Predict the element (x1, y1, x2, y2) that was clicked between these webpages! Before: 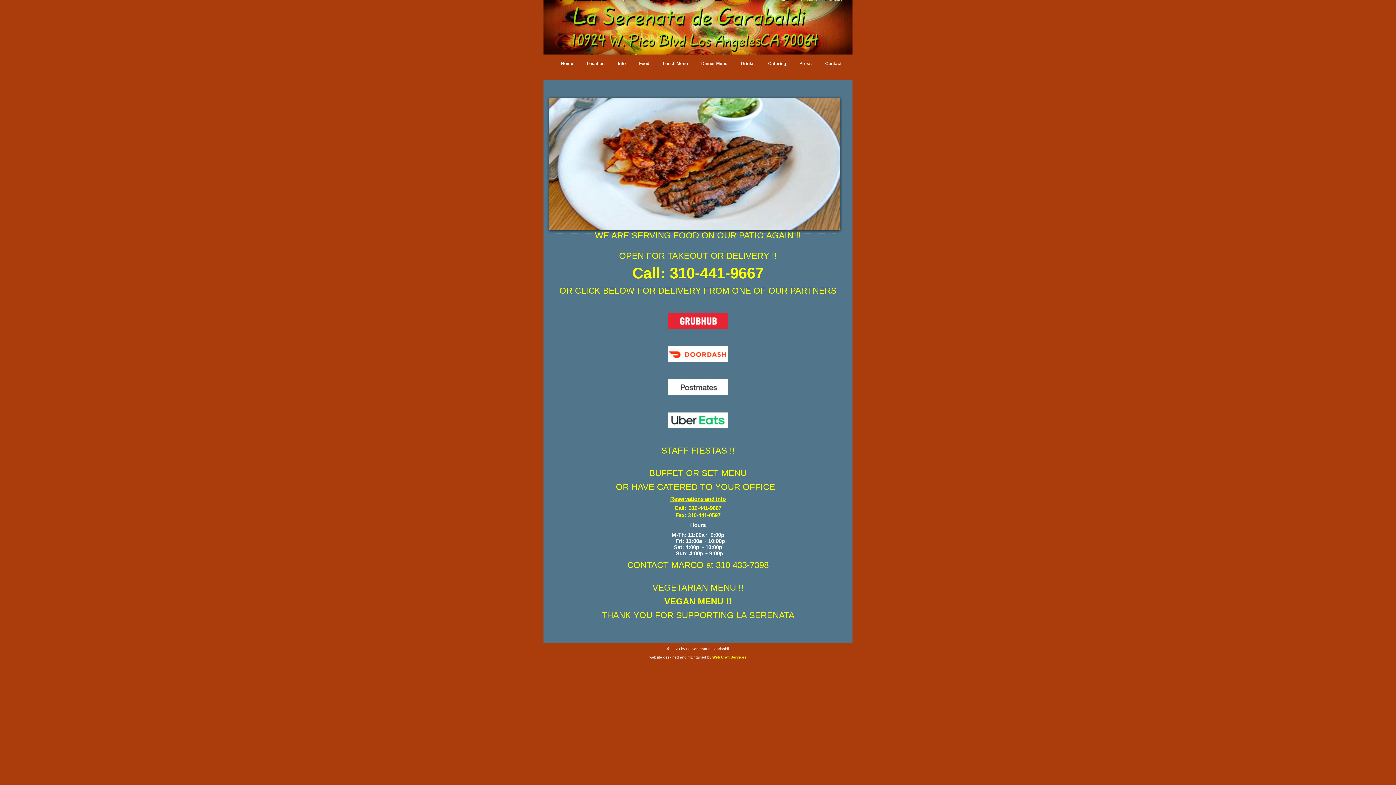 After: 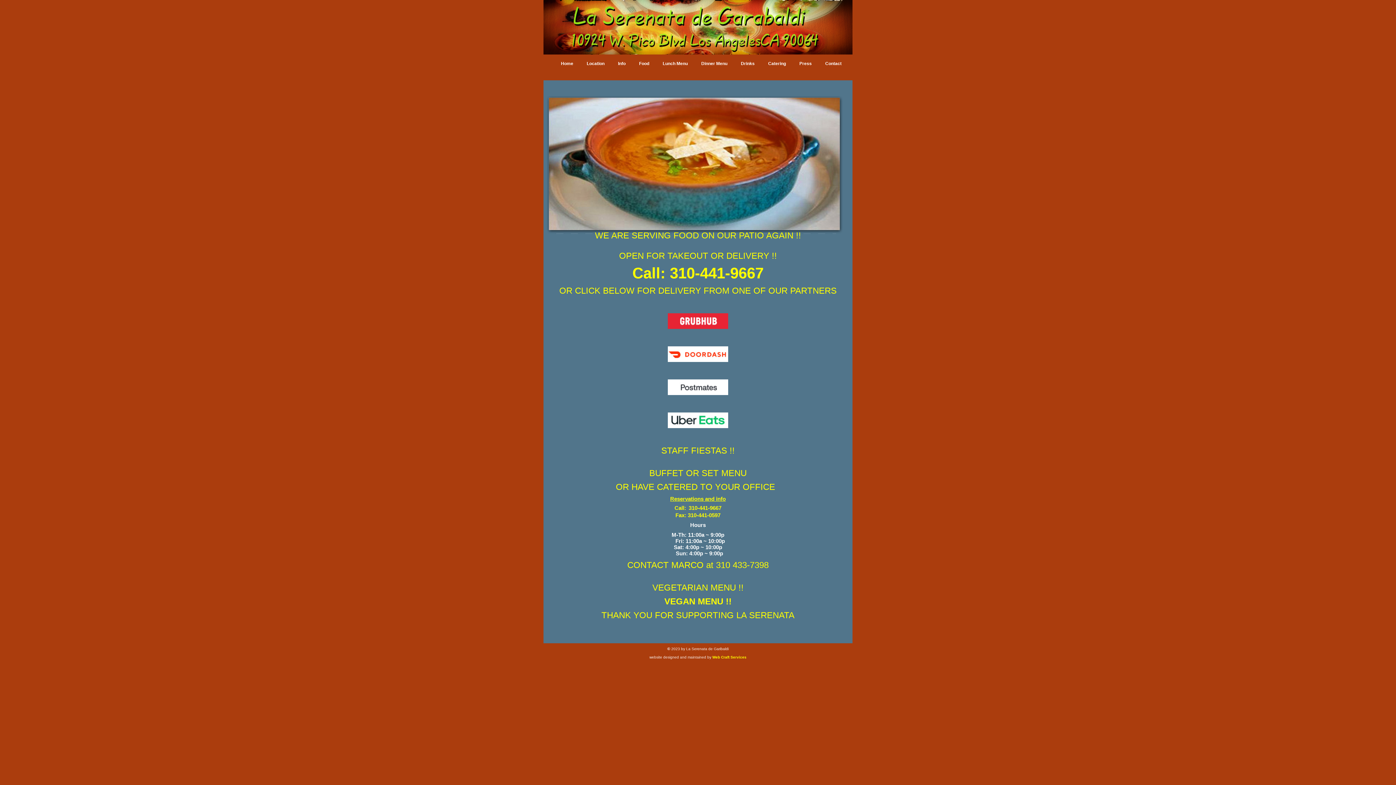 Action: bbox: (543, 0, 852, 54)